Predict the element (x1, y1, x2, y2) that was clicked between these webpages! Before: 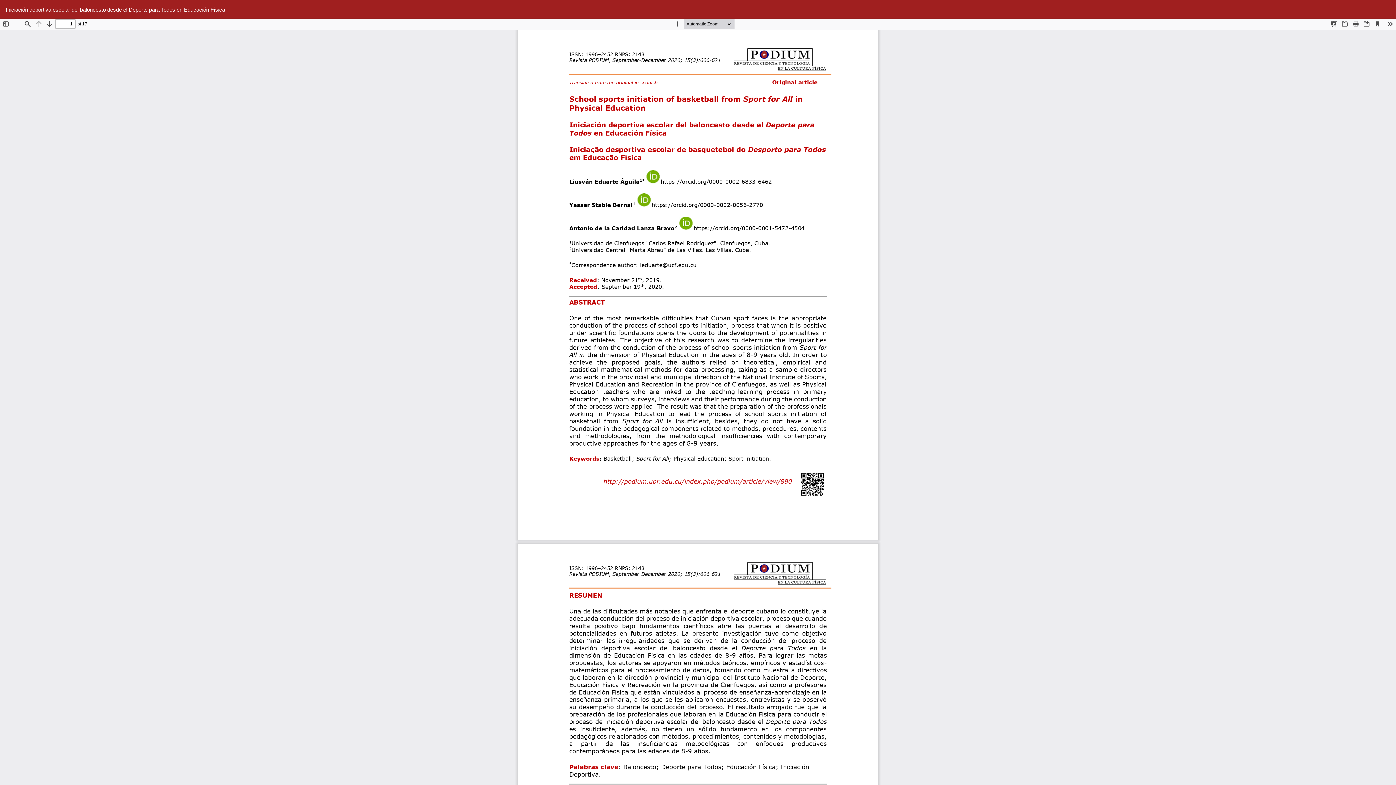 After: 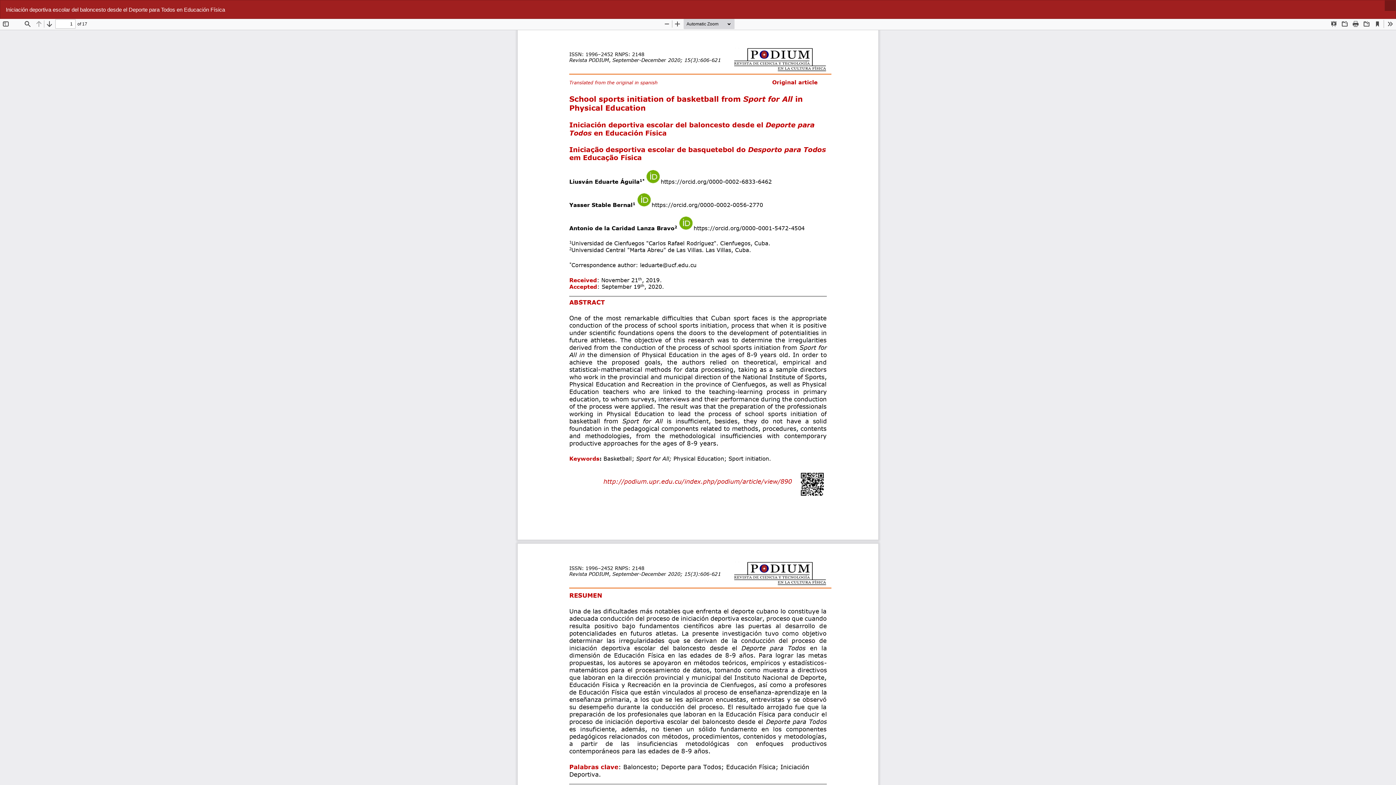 Action: bbox: (1385, 0, 1396, 10) label: Descargar
Descargar PDF